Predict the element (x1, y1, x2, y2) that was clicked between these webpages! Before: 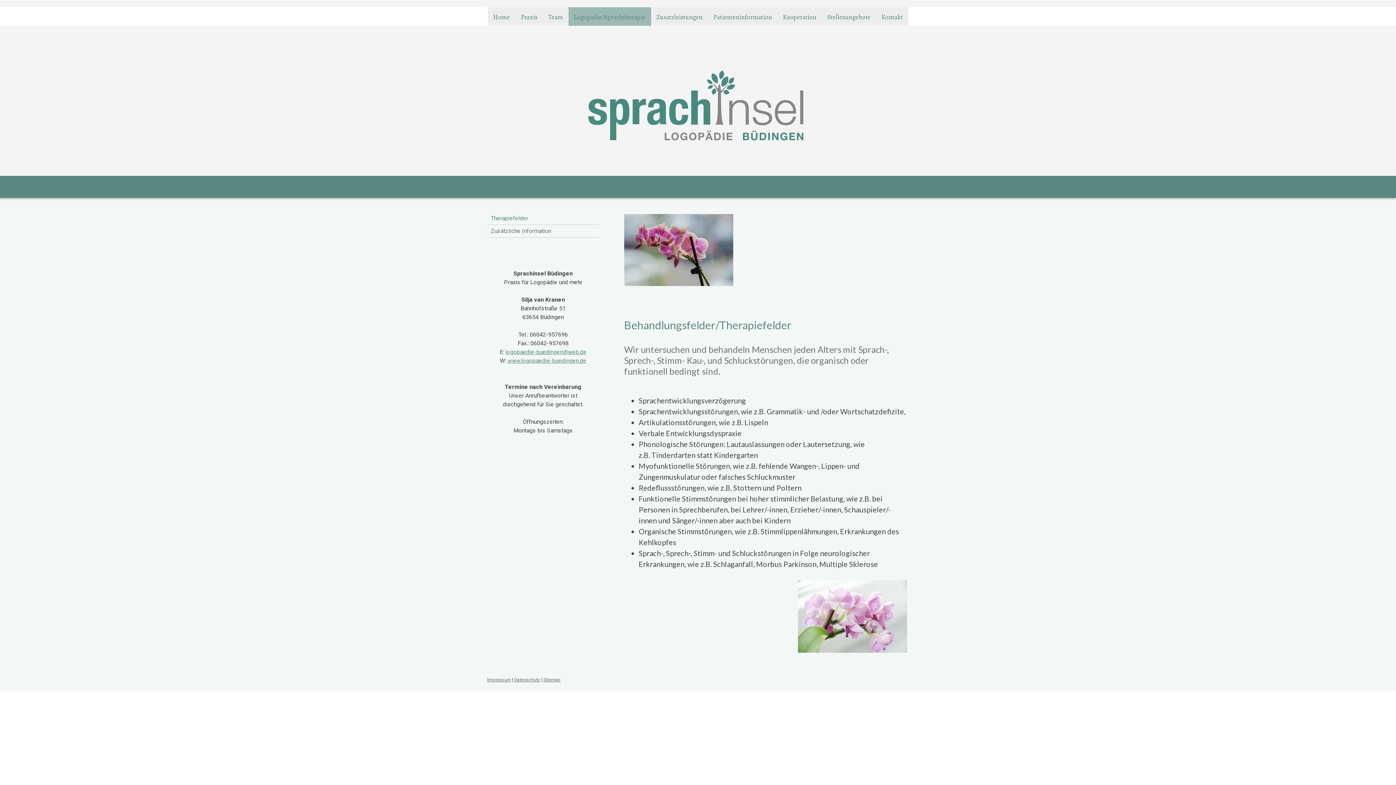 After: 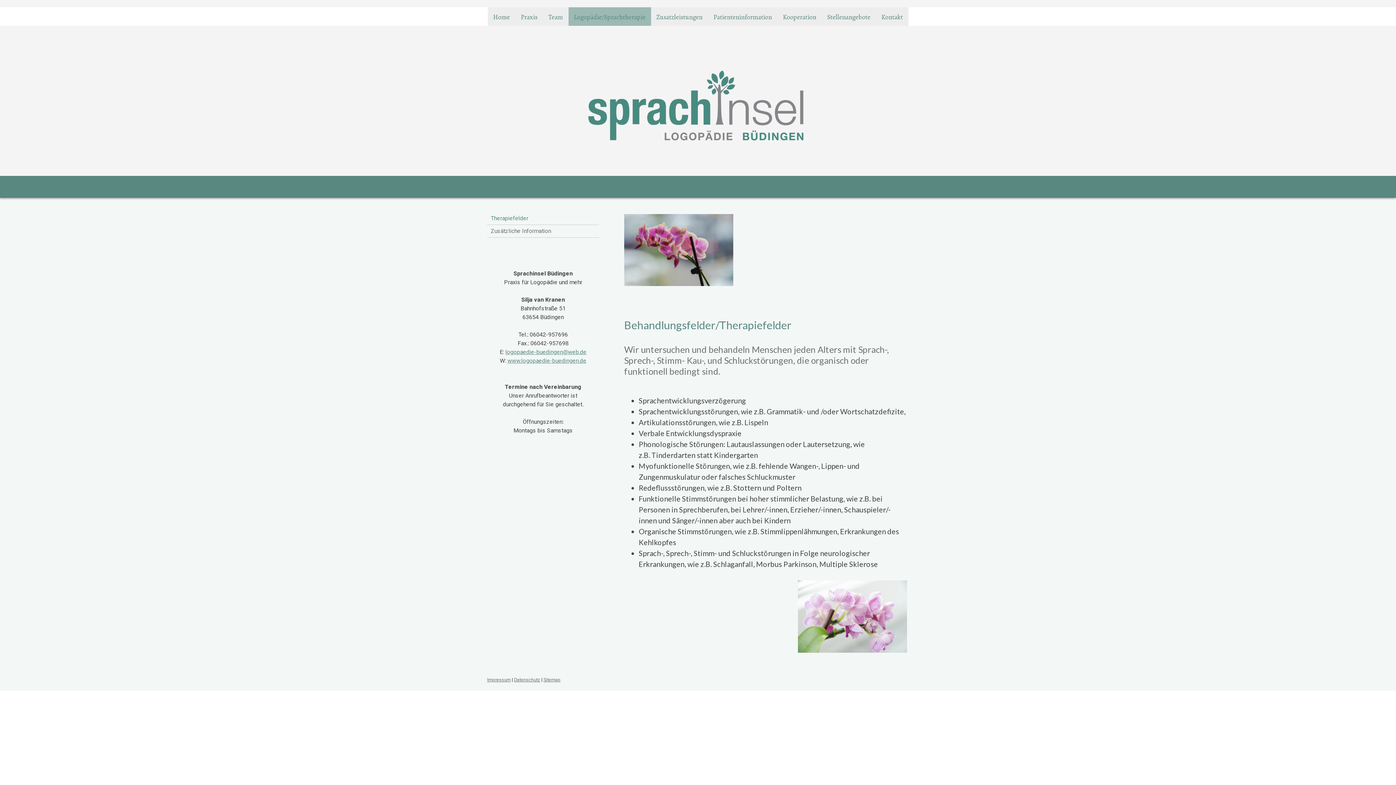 Action: label: logopae bbox: (505, 348, 526, 355)